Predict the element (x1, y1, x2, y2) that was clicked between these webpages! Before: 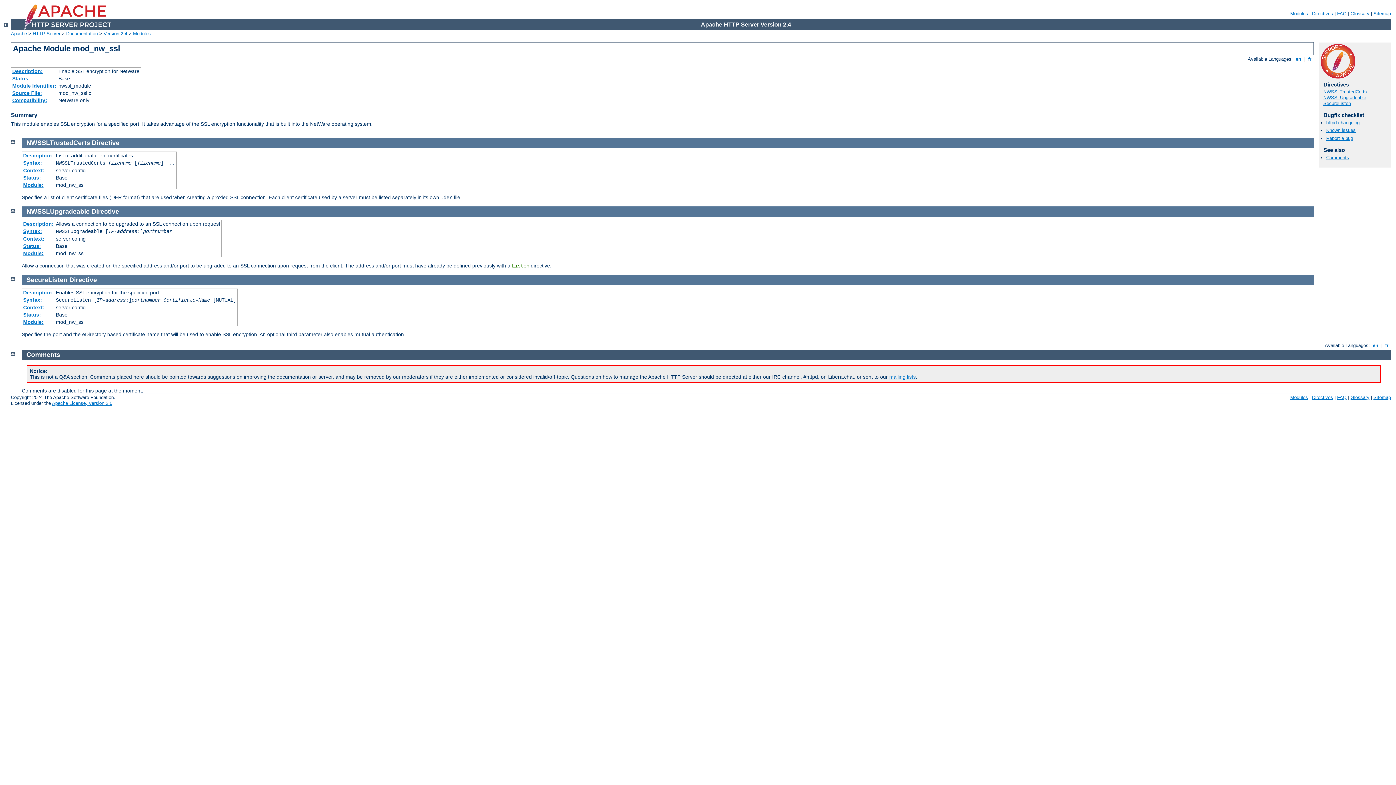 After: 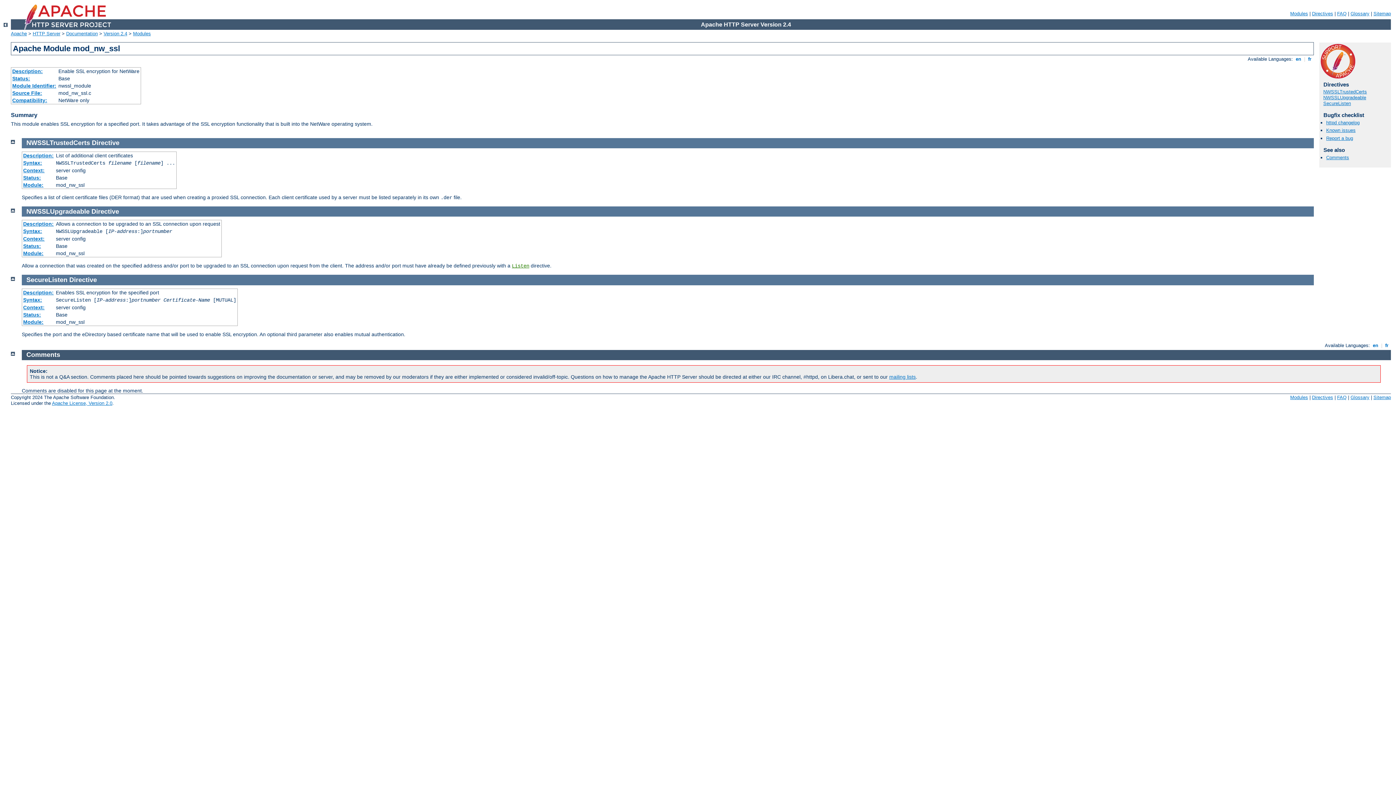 Action: label: Directive bbox: (91, 207, 119, 215)